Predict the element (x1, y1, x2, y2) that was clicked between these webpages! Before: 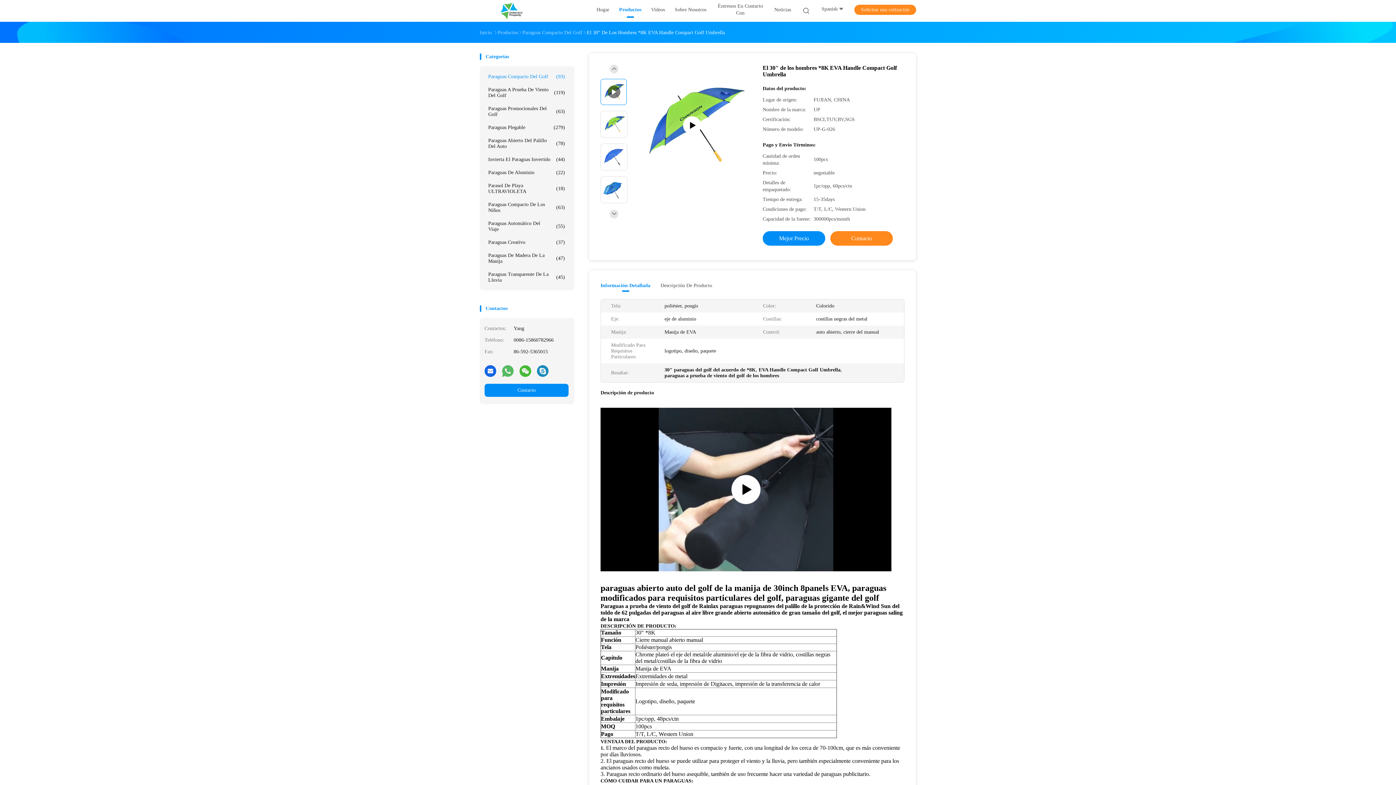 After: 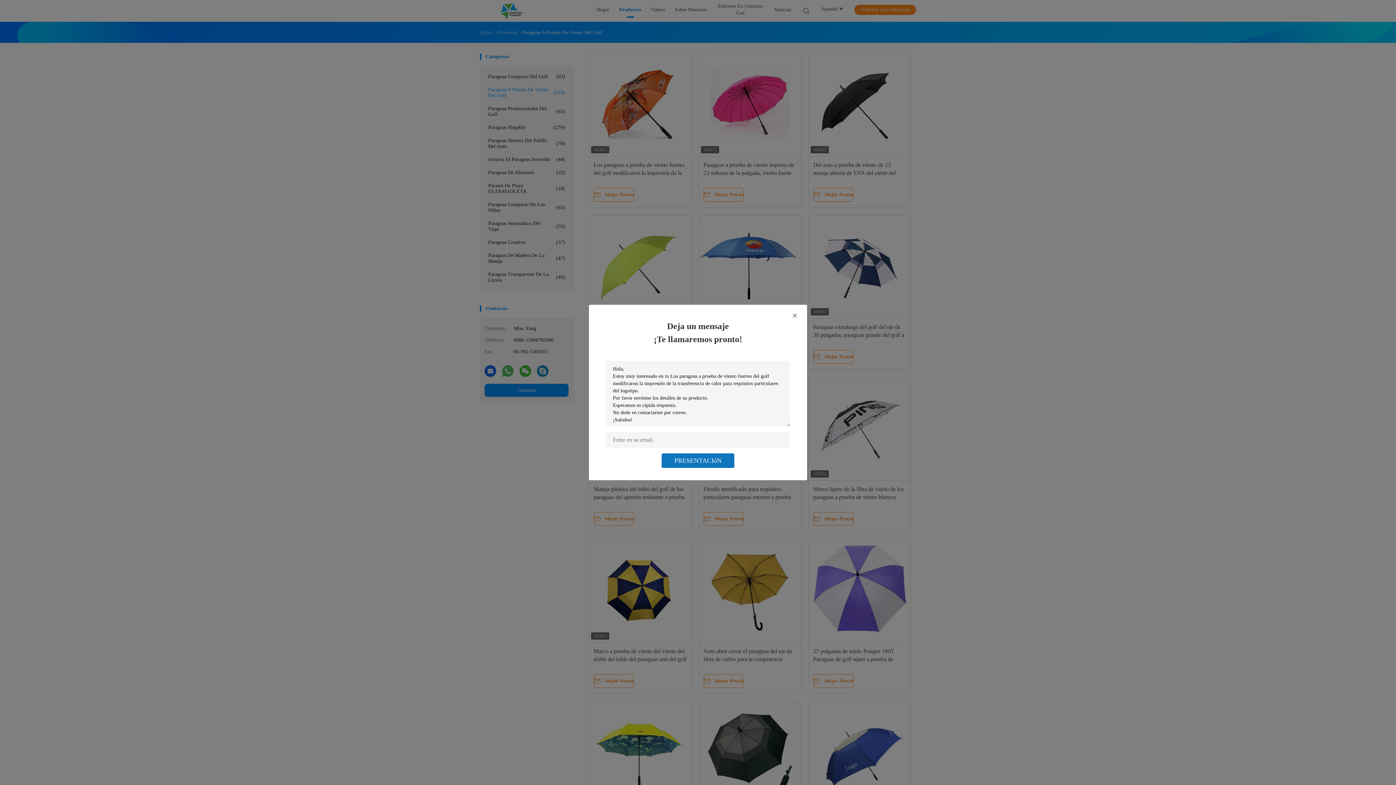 Action: bbox: (484, 83, 568, 102) label: Paraguas A Prueba De Viento Del Golf
(119)